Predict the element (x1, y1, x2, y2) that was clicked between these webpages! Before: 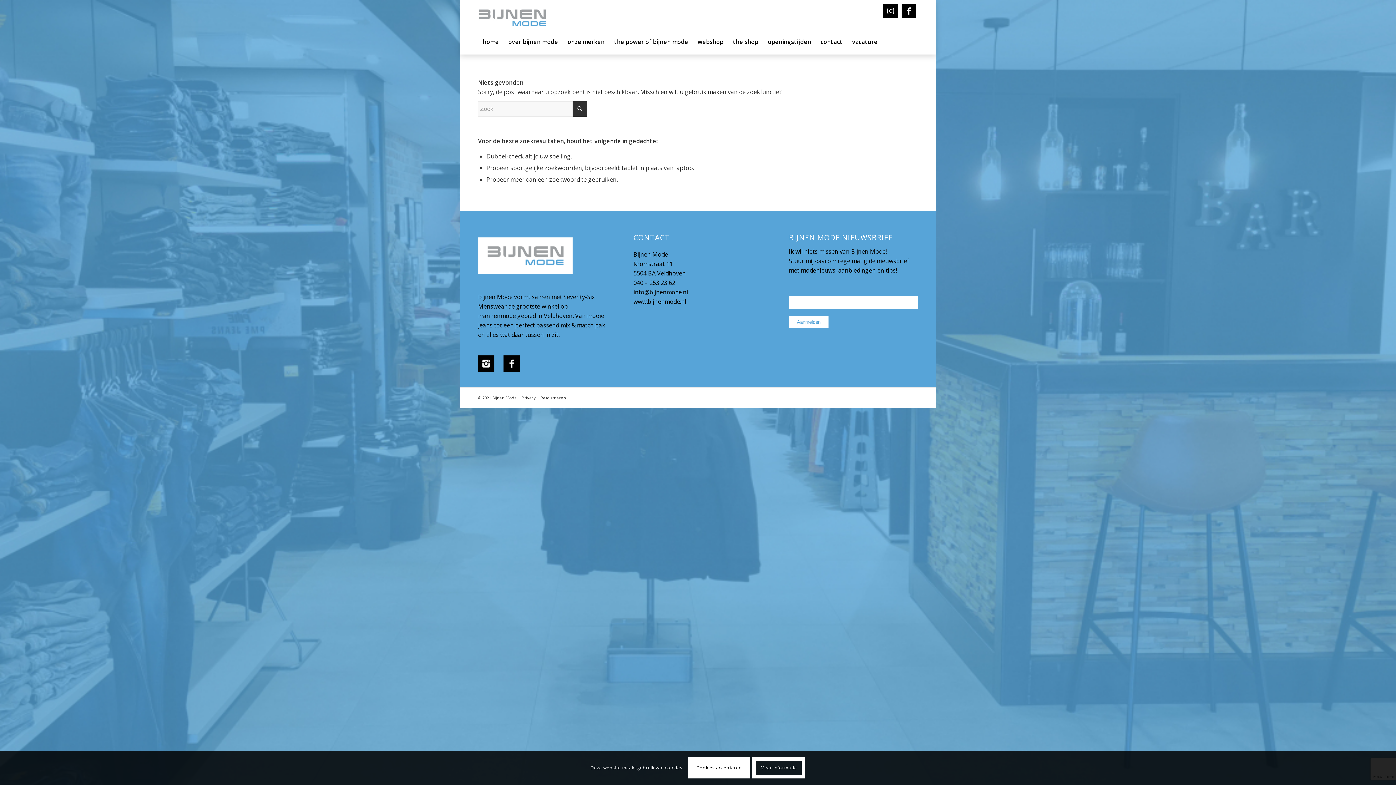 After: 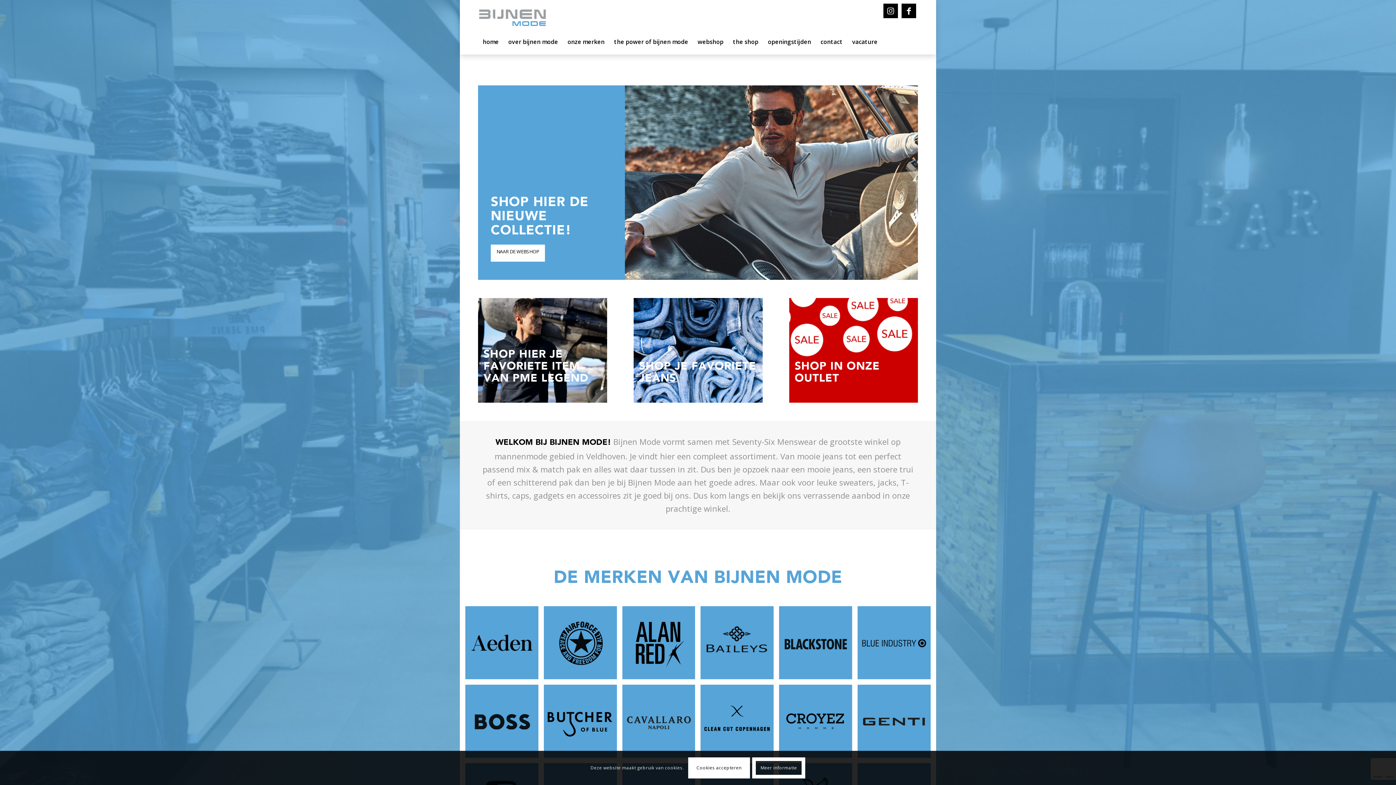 Action: label: home bbox: (478, 32, 503, 50)